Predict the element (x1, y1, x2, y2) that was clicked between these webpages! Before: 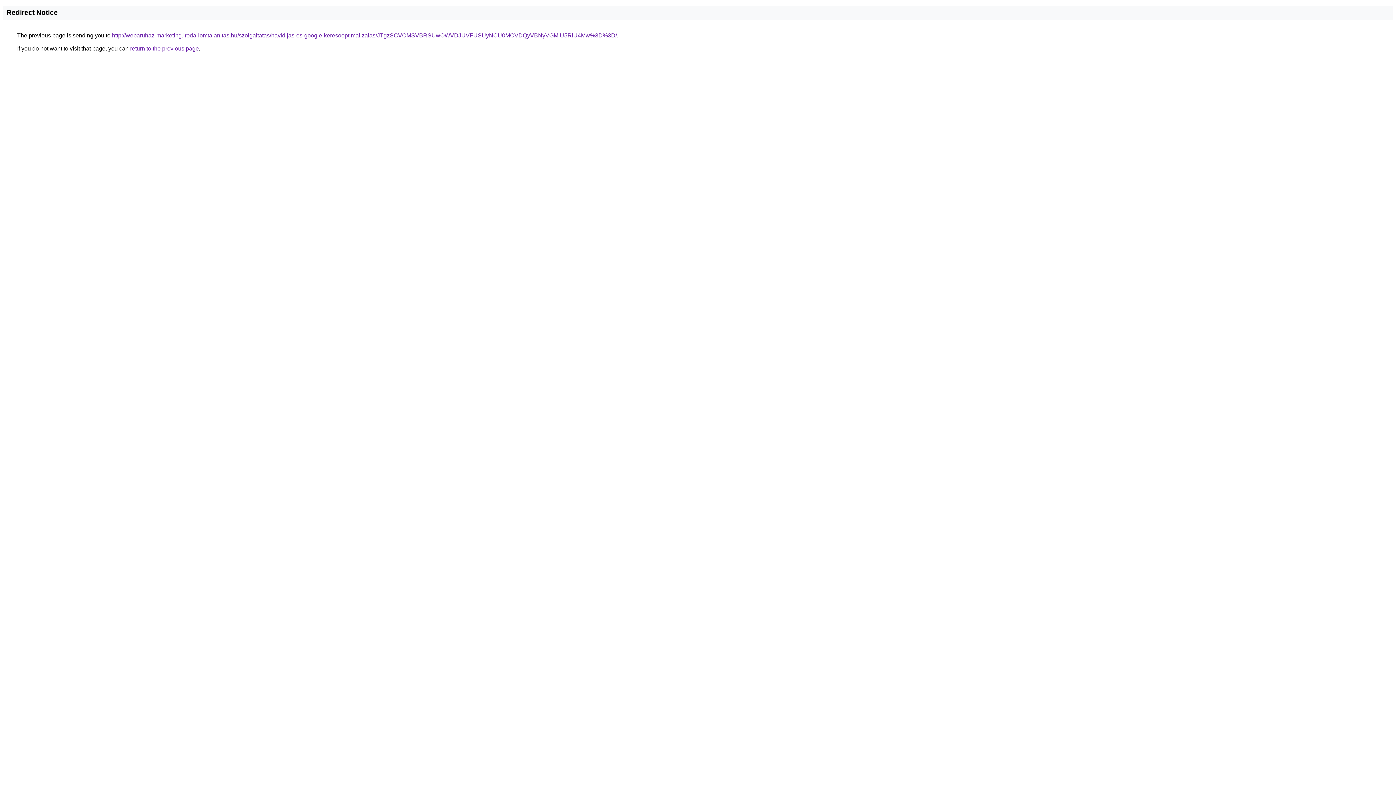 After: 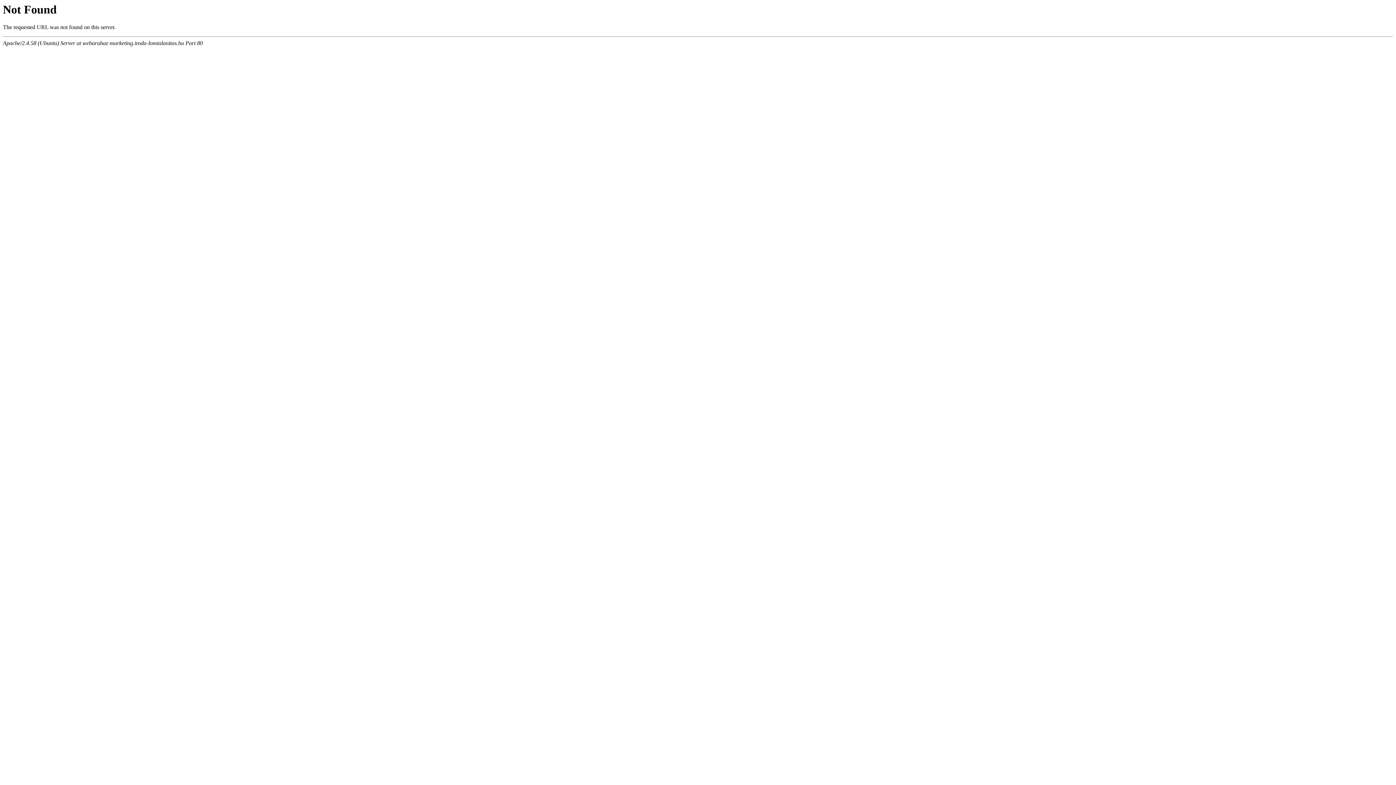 Action: bbox: (112, 32, 617, 38) label: http://webaruhaz-marketing.iroda-lomtalanitas.hu/szolgaltatas/havidijas-es-google-keresooptimalizalas/JTgzSCVCMSVBRSUwOWVDJUVFUSUyNCU0MCVDQyVBNyVGMiU5RiU4Mw%3D%3D/